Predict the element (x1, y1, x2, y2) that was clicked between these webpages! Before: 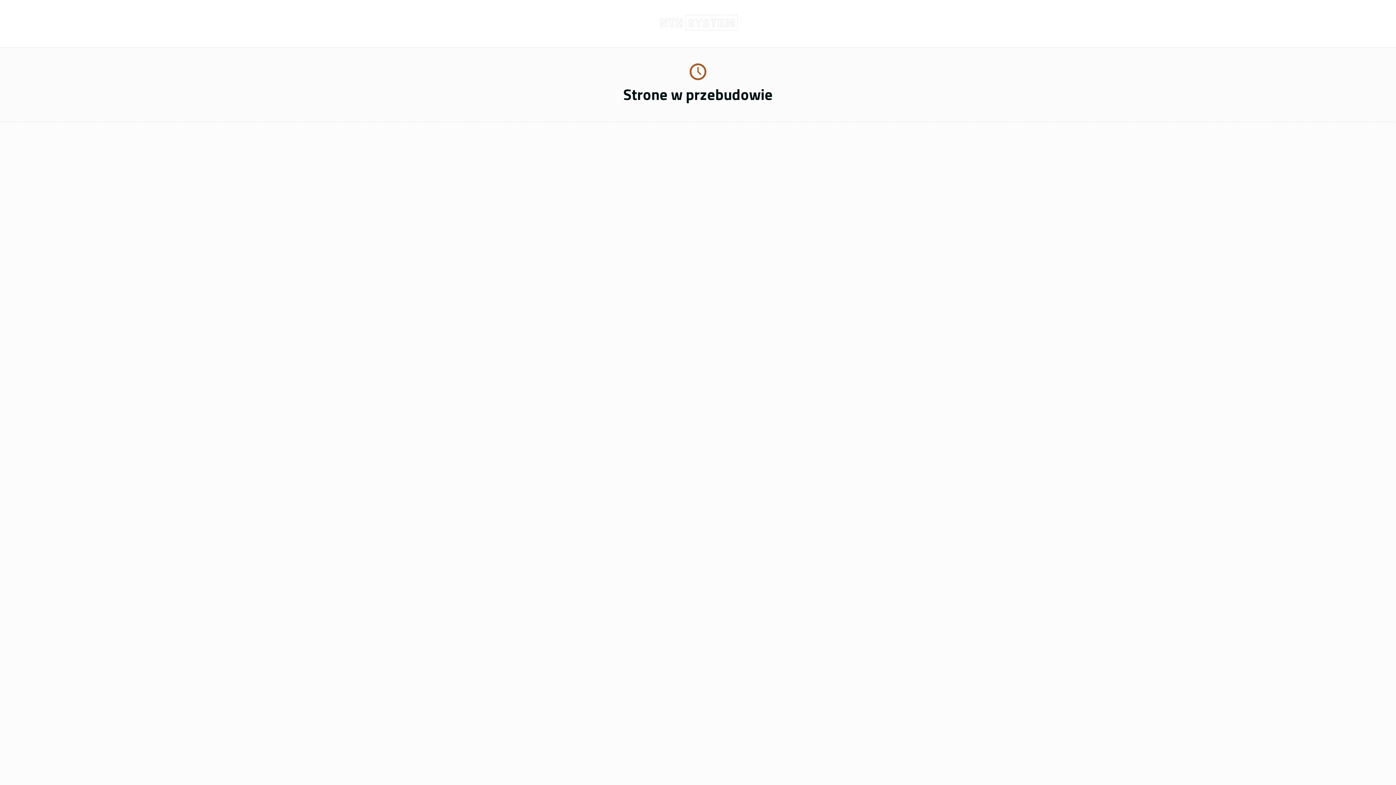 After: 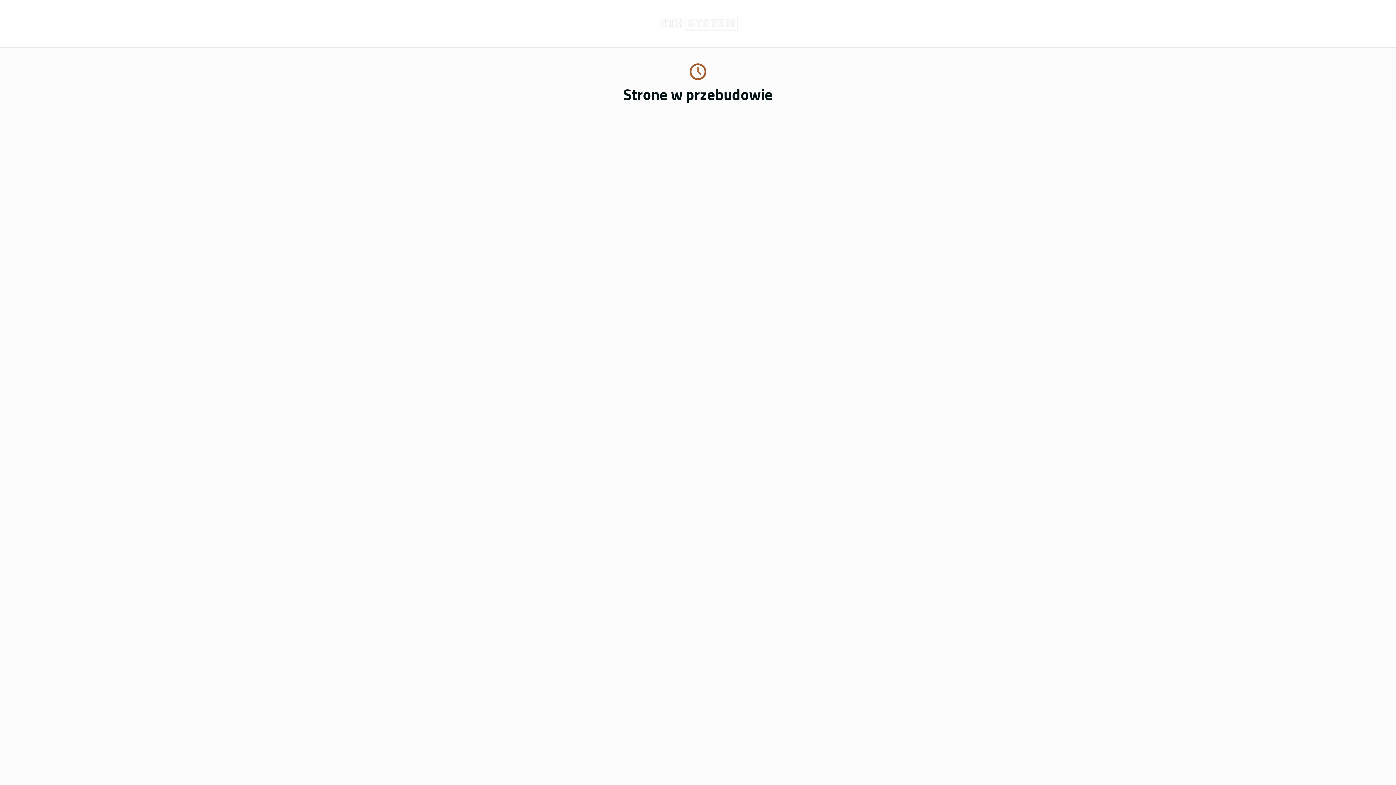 Action: bbox: (658, 24, 738, 33)